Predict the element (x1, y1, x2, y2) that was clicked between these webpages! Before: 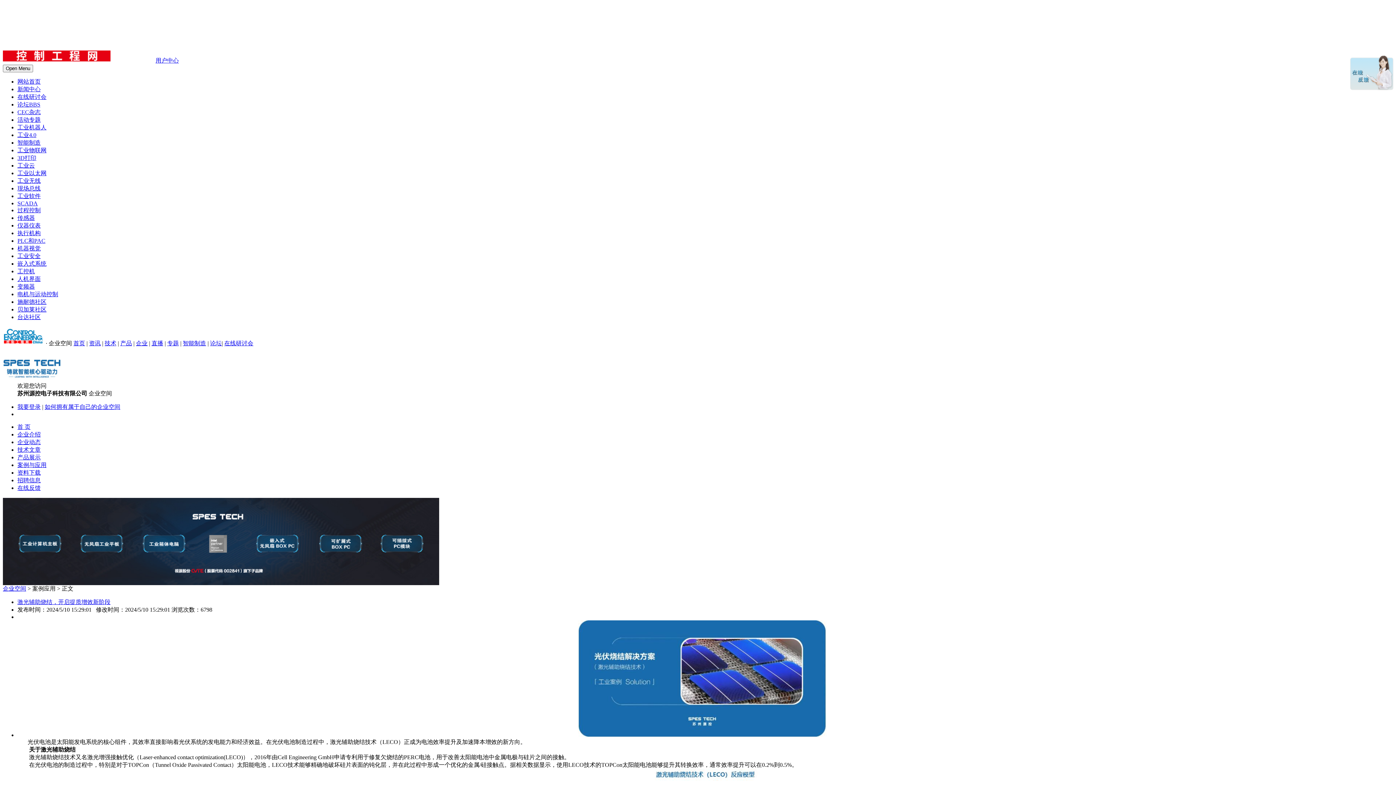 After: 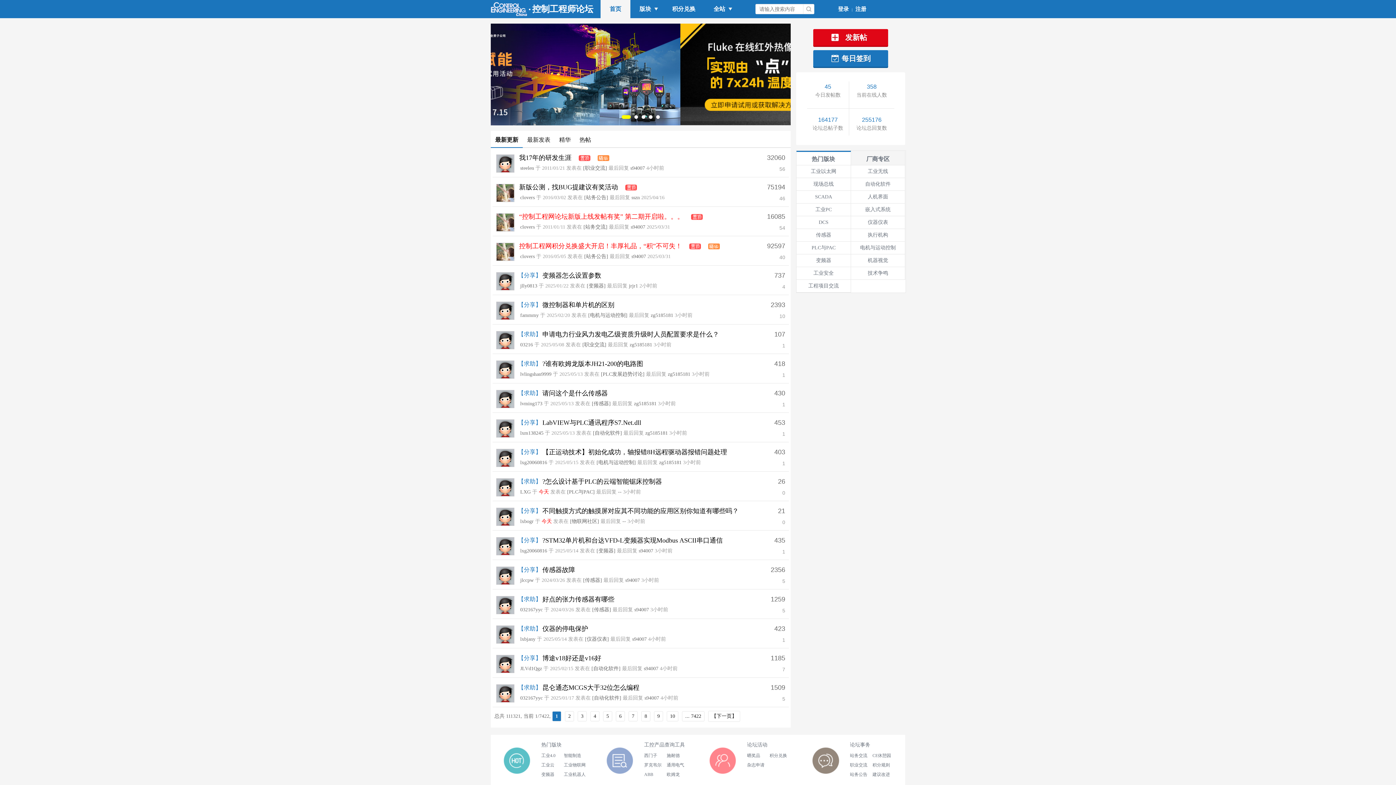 Action: bbox: (17, 101, 40, 107) label: 论坛BBS